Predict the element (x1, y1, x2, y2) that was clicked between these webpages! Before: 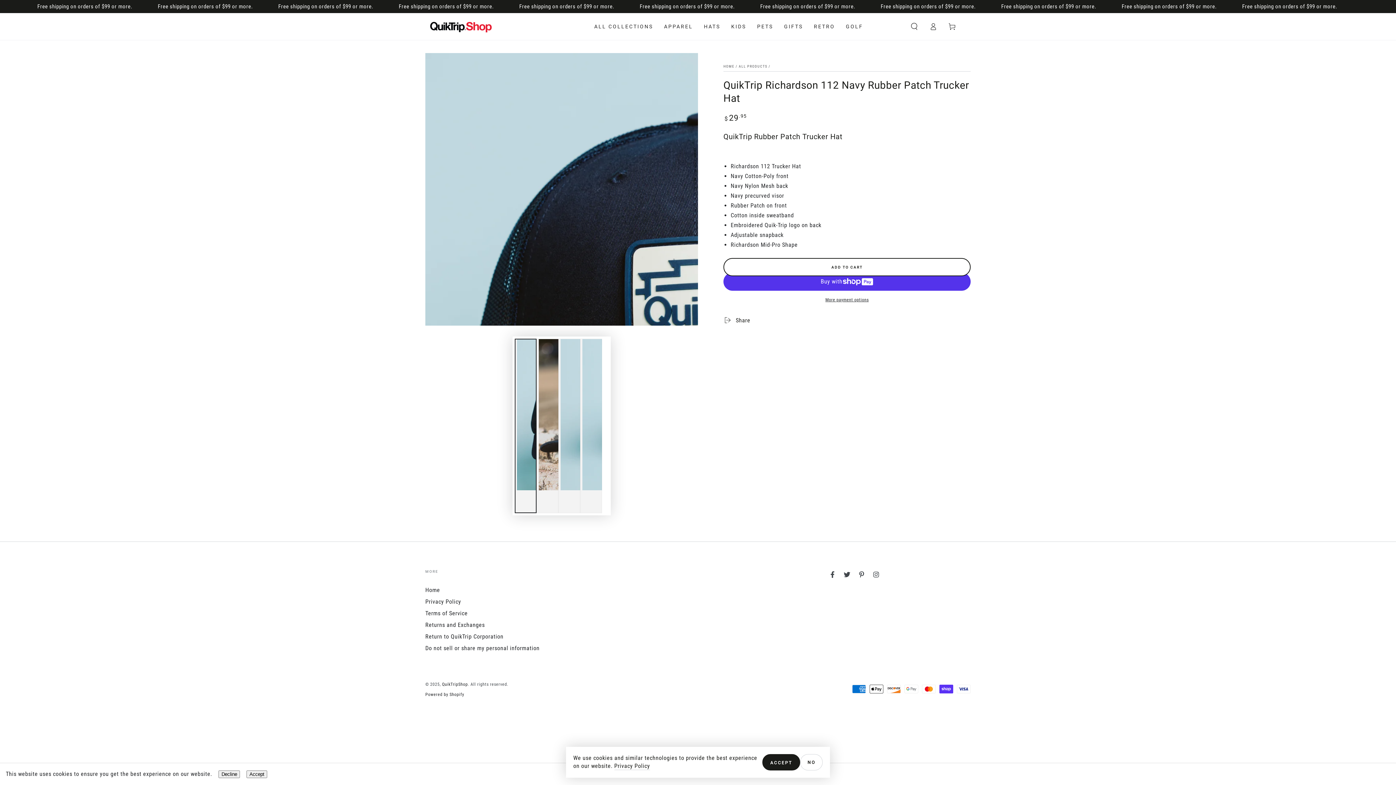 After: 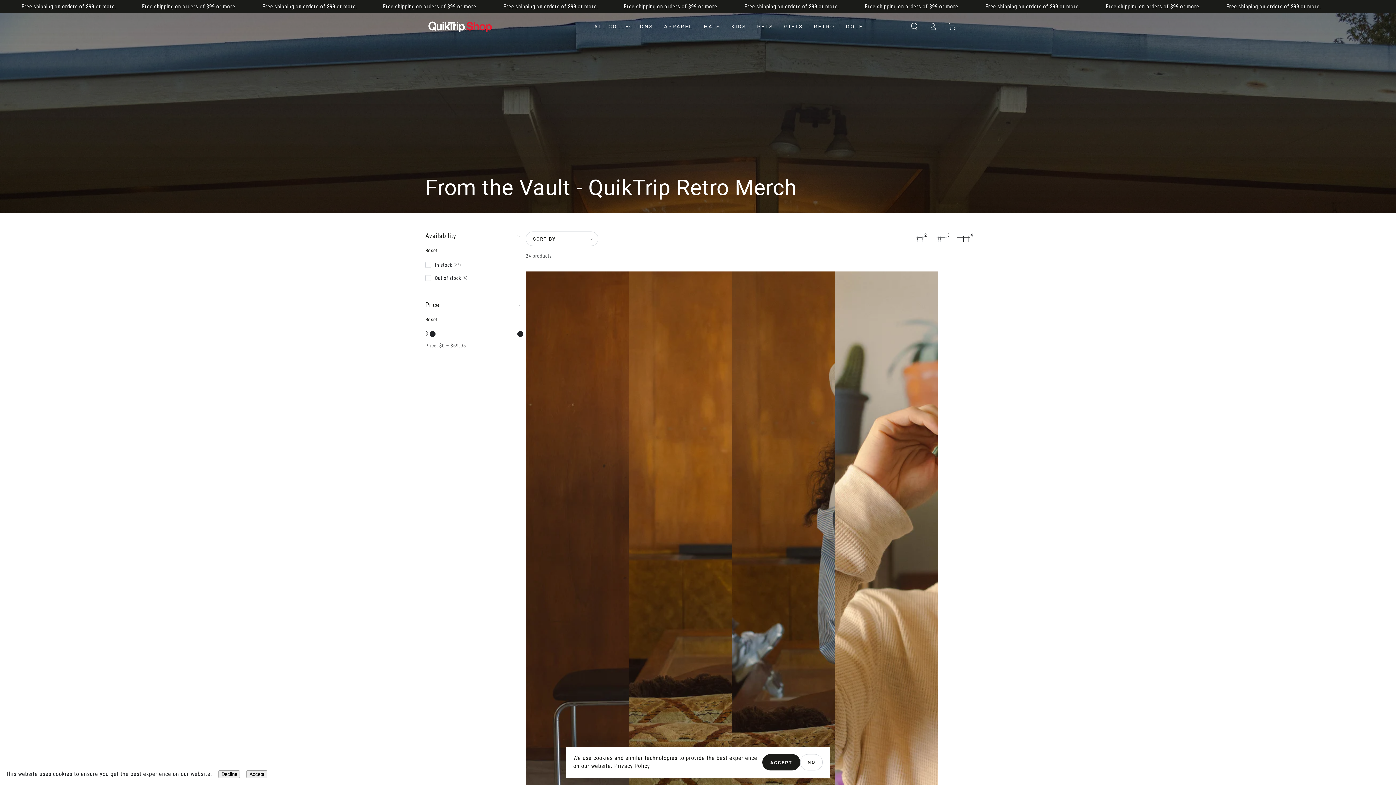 Action: bbox: (808, 17, 840, 35) label: RETRO